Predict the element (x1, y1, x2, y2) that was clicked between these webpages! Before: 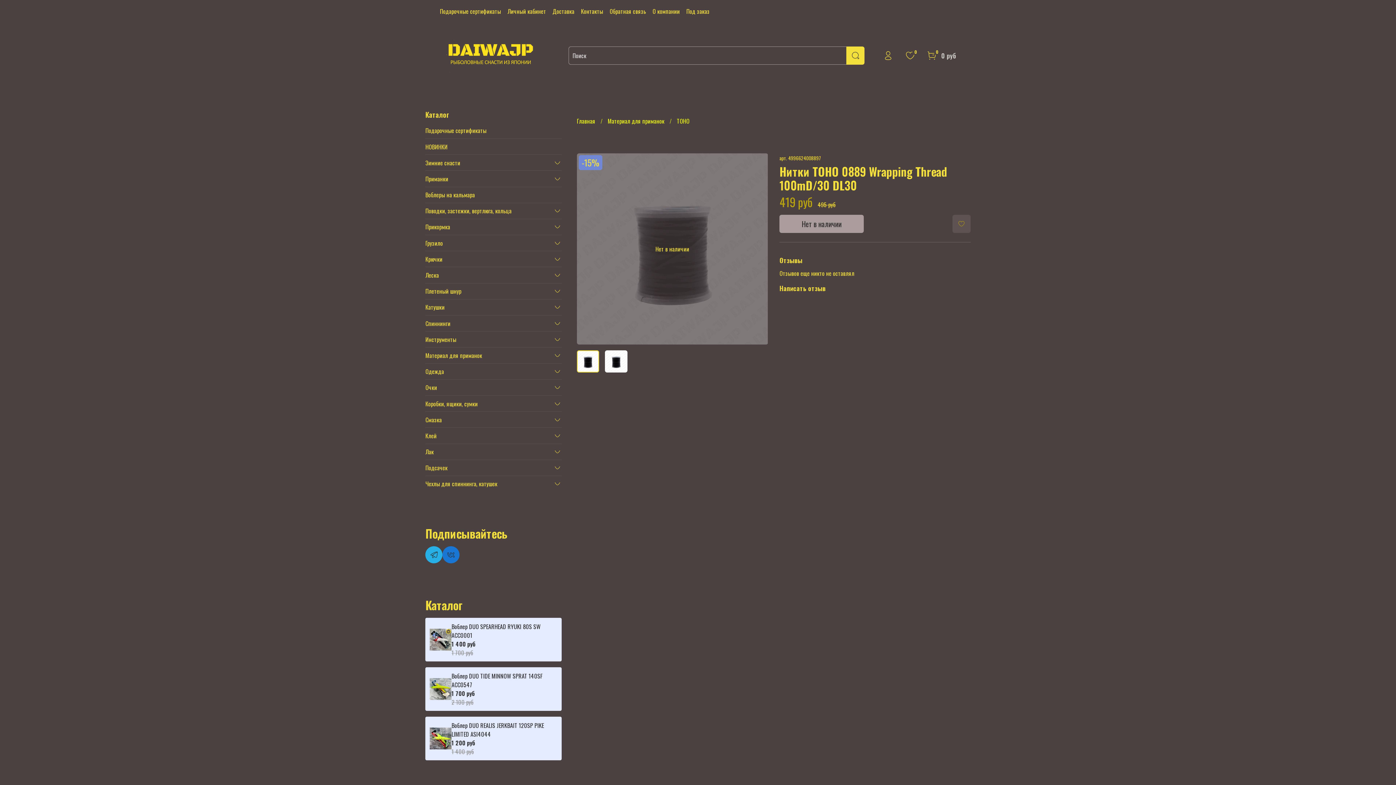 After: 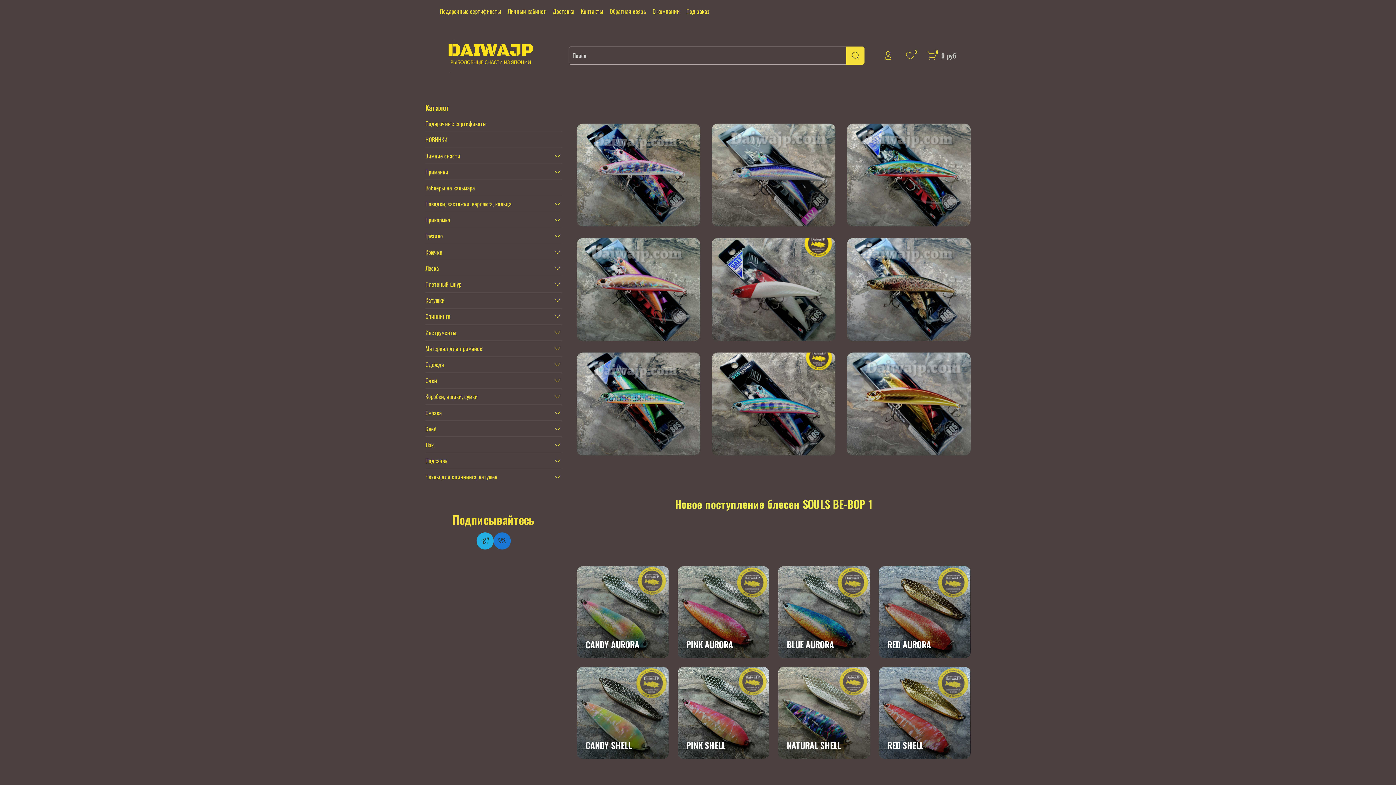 Action: bbox: (577, 116, 595, 125) label: Главная